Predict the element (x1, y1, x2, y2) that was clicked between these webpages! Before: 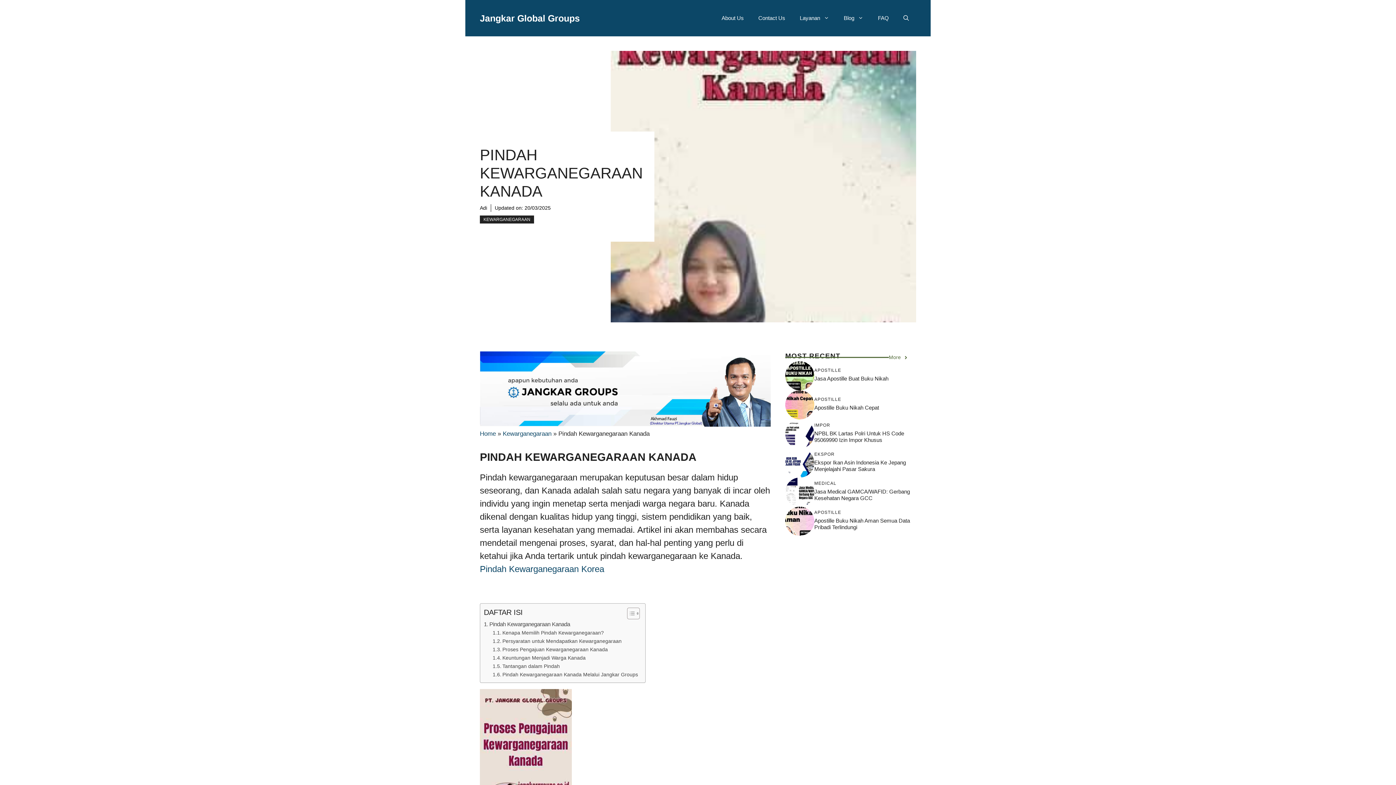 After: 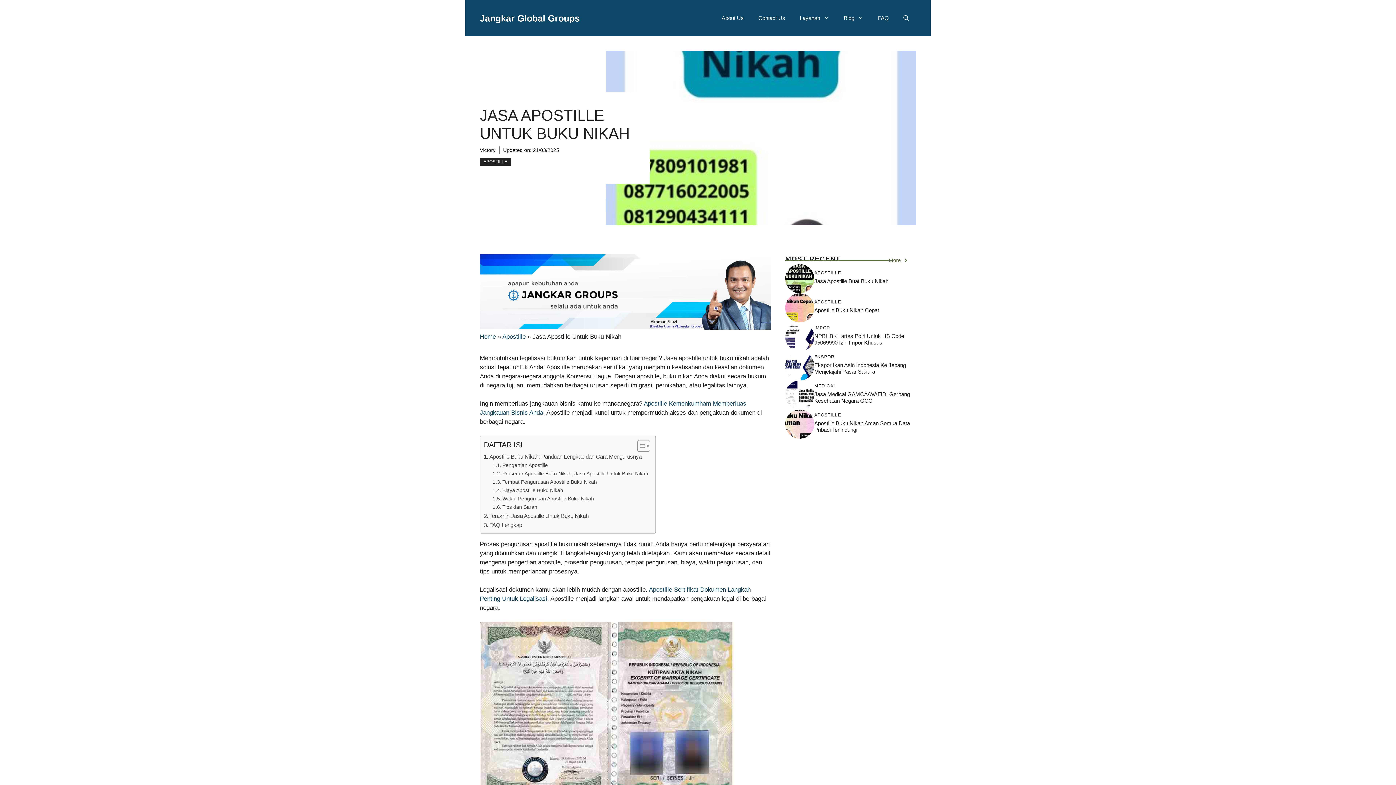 Action: bbox: (785, 372, 814, 379)